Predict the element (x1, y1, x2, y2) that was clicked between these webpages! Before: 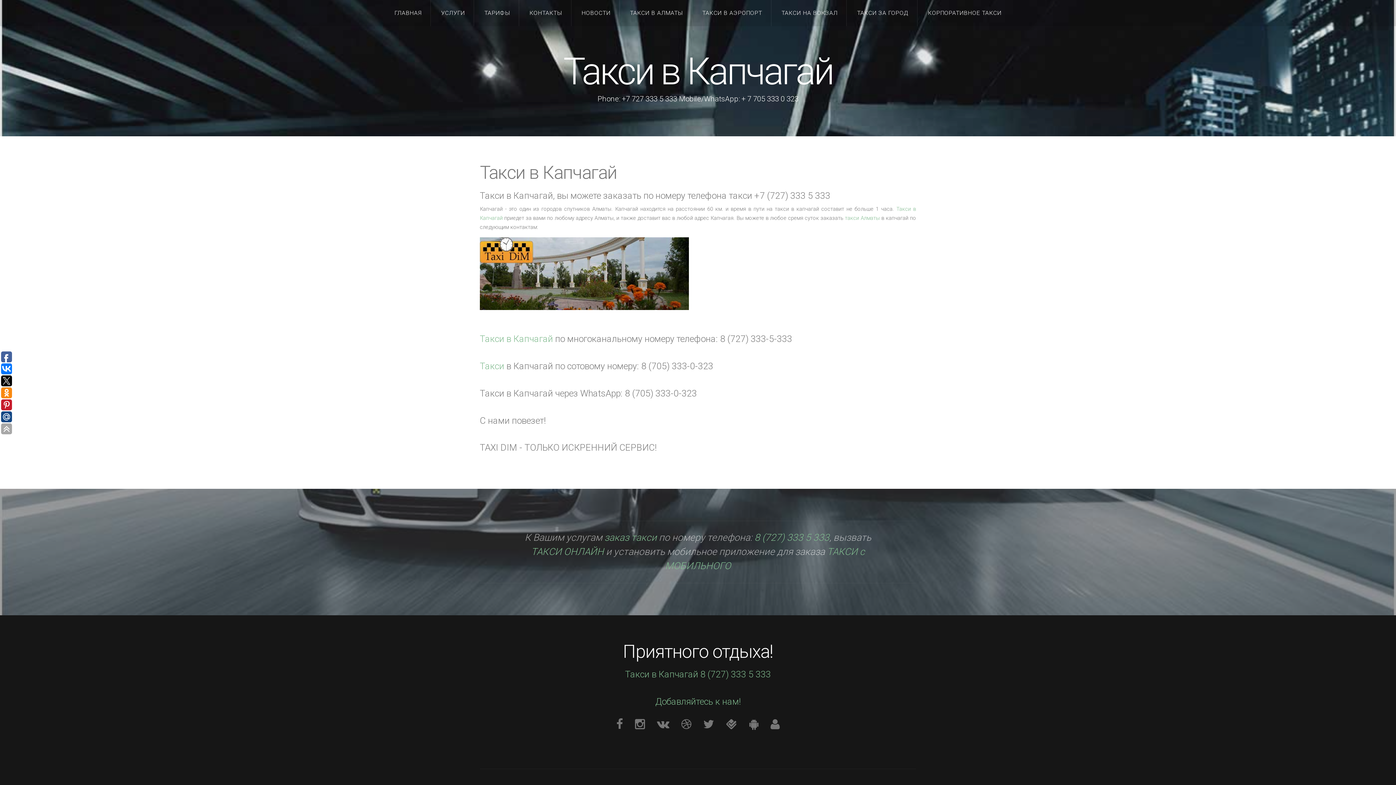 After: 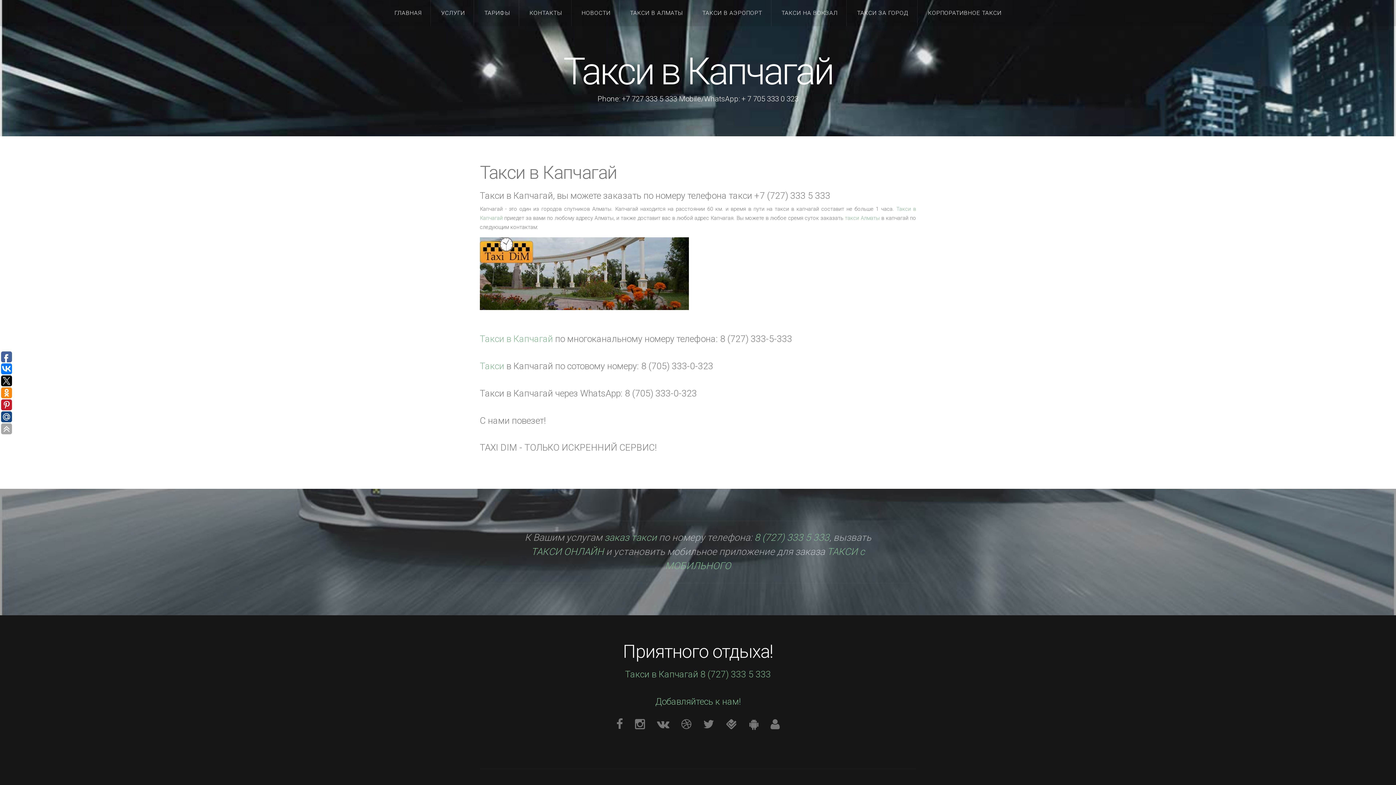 Action: bbox: (480, 333, 553, 344) label: Такси в Капчагай